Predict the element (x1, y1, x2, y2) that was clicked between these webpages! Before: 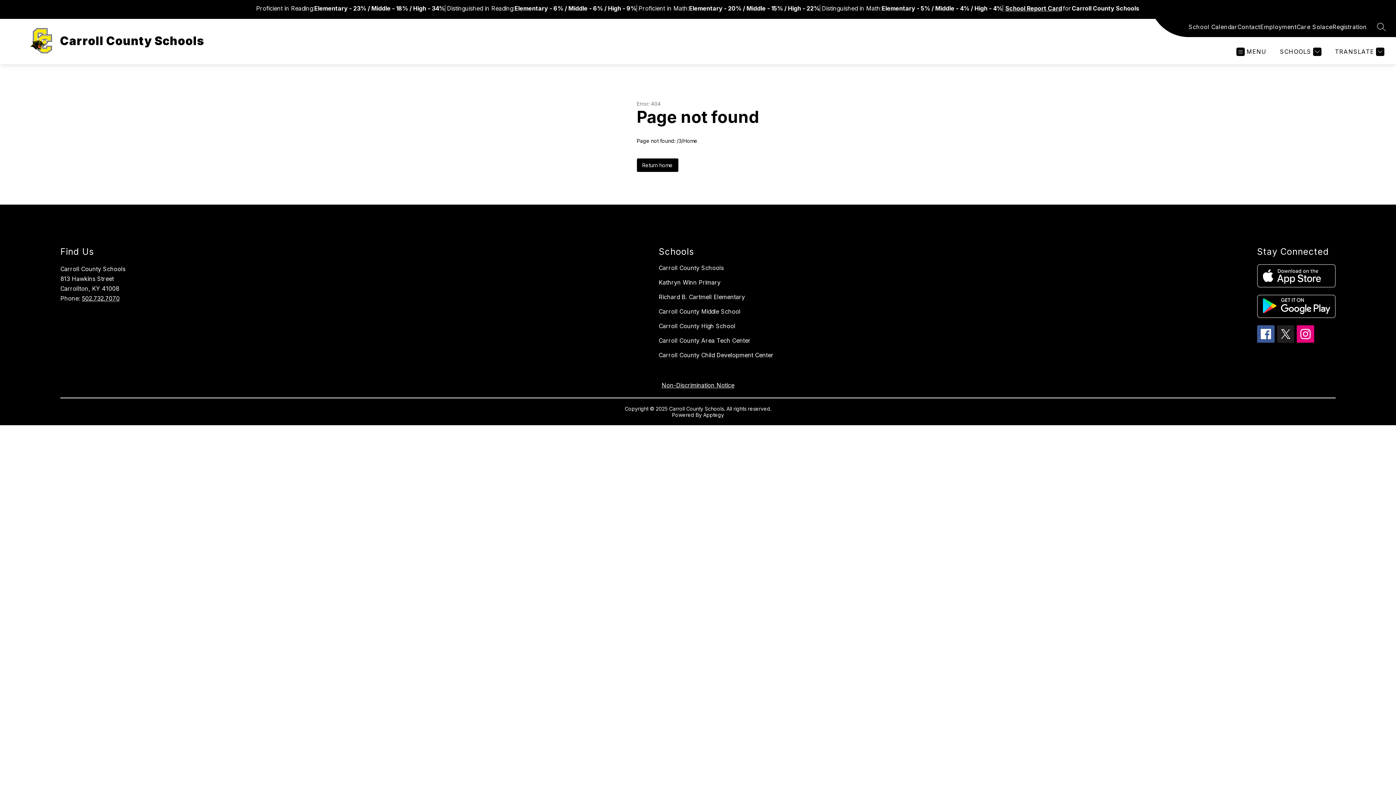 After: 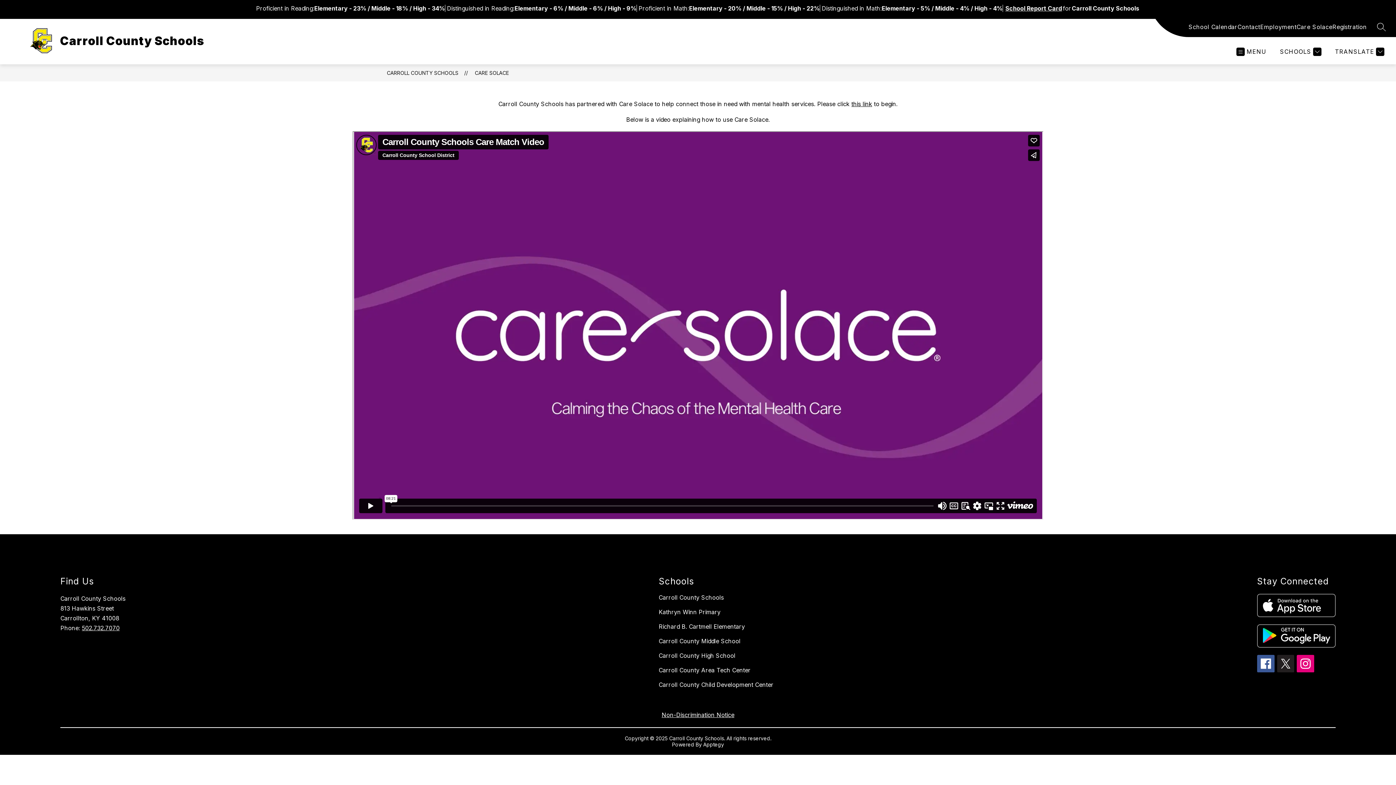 Action: label: Care Solace bbox: (1296, 22, 1332, 31)